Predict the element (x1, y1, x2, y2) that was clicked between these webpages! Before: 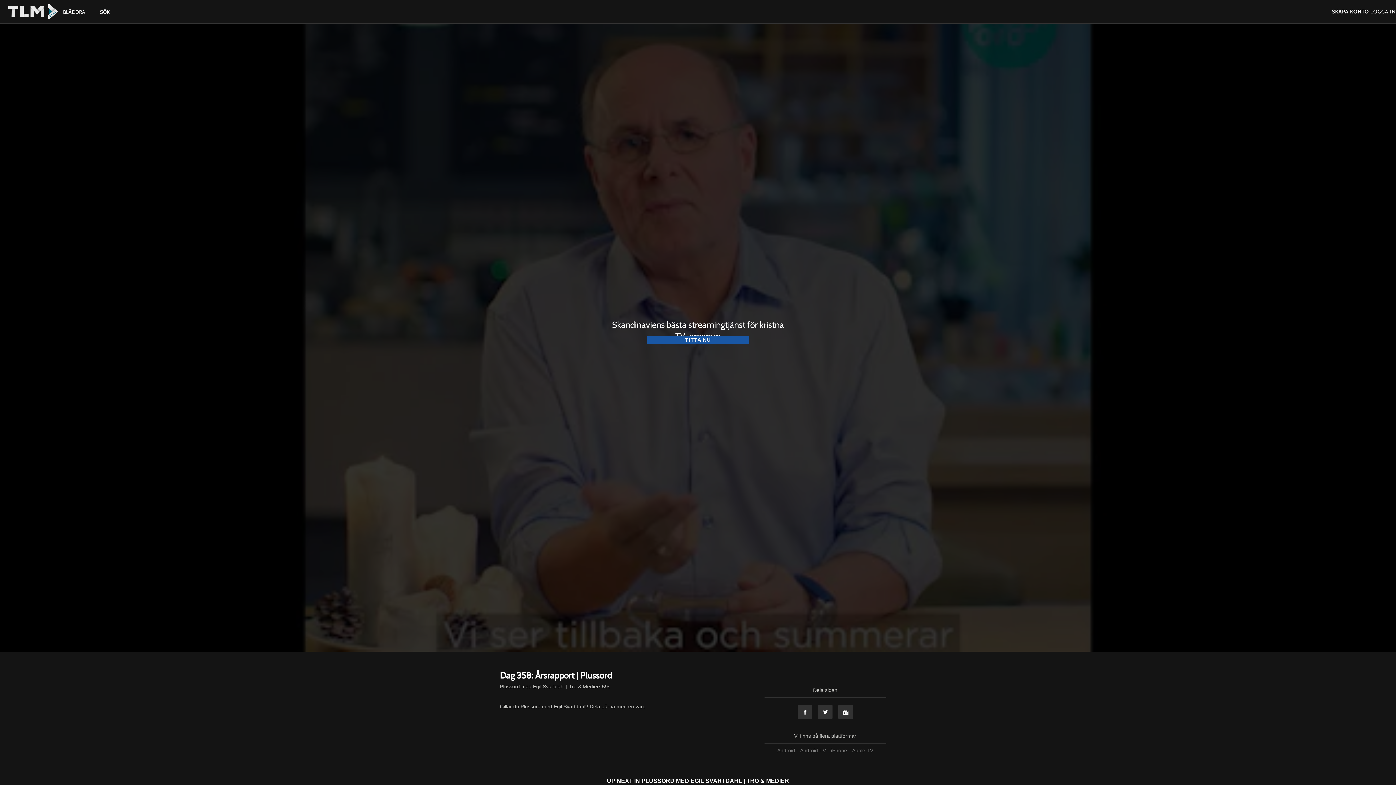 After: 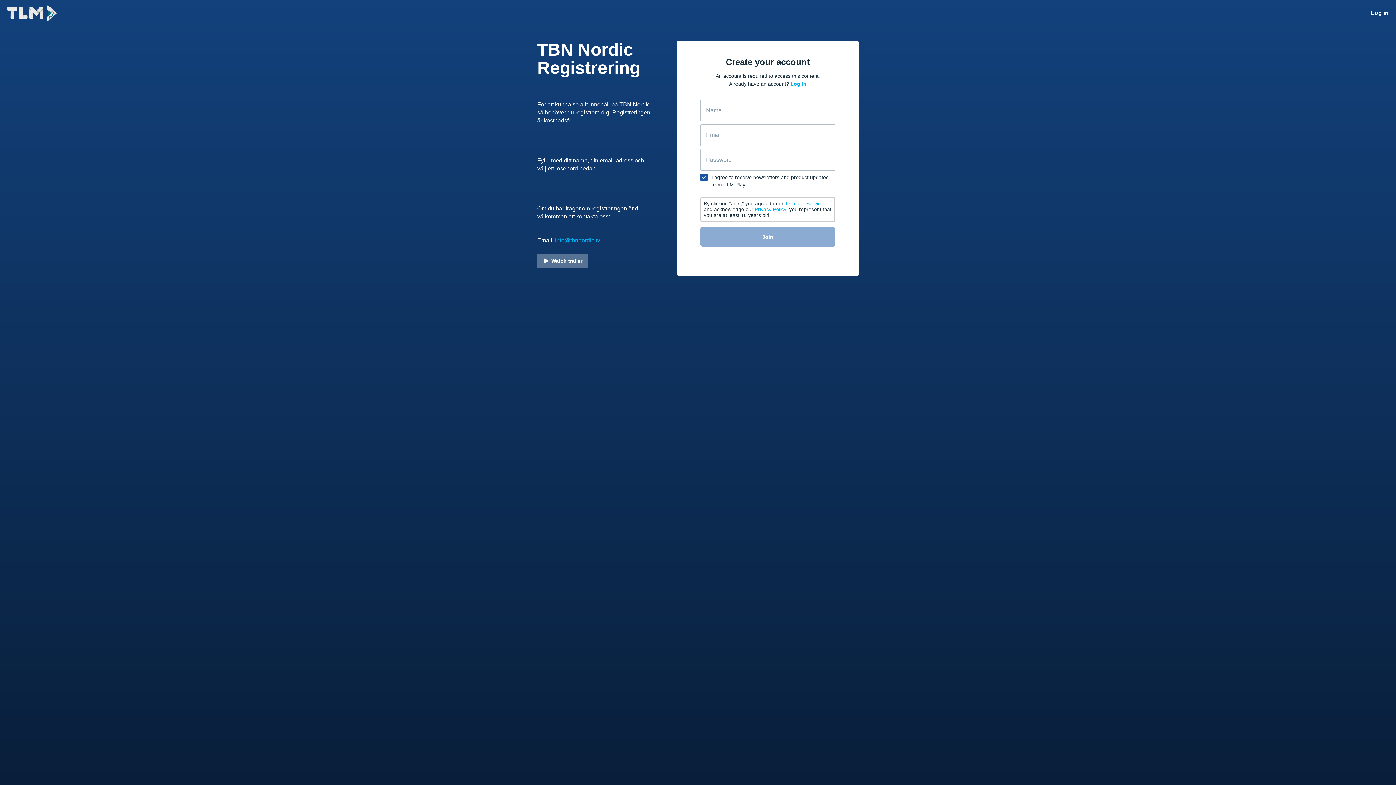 Action: bbox: (1330, 8, 1370, 14)